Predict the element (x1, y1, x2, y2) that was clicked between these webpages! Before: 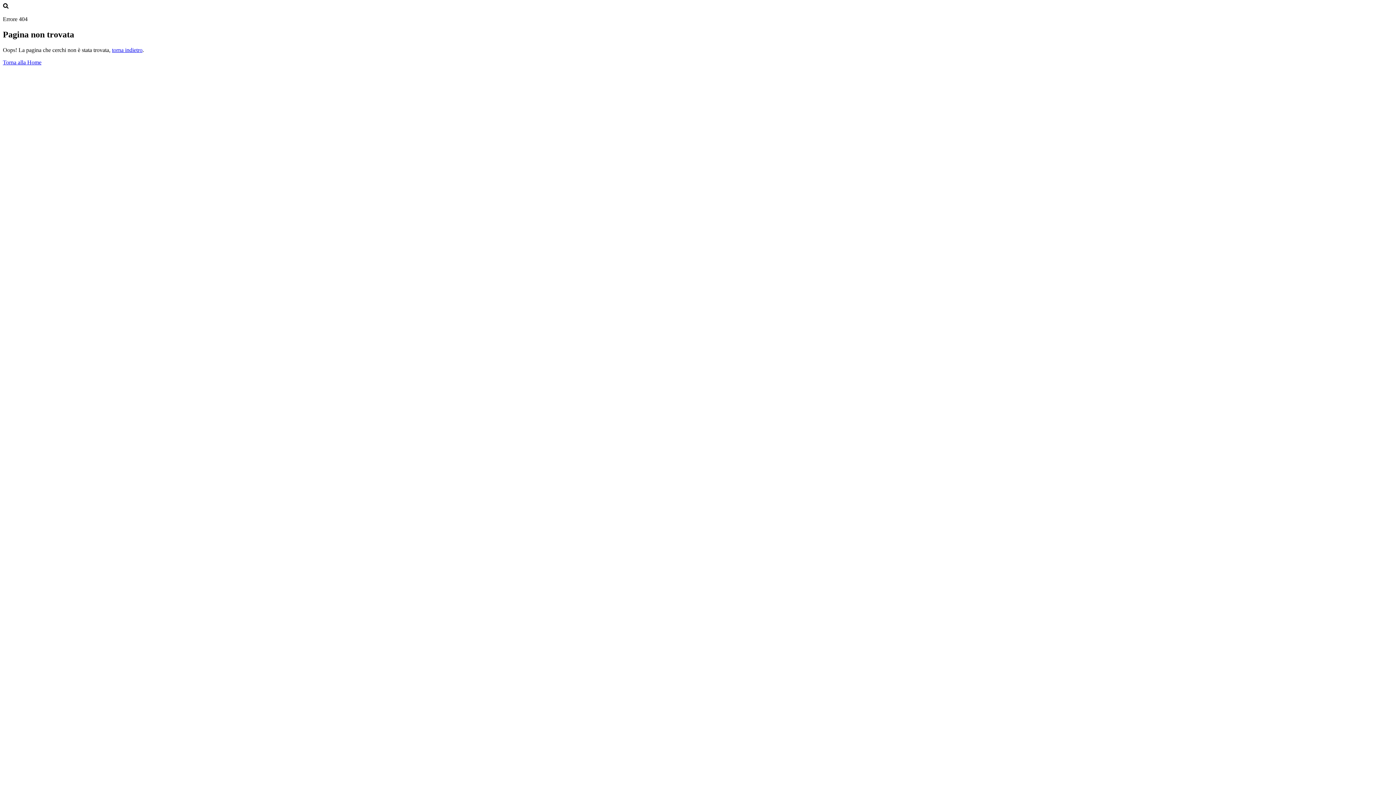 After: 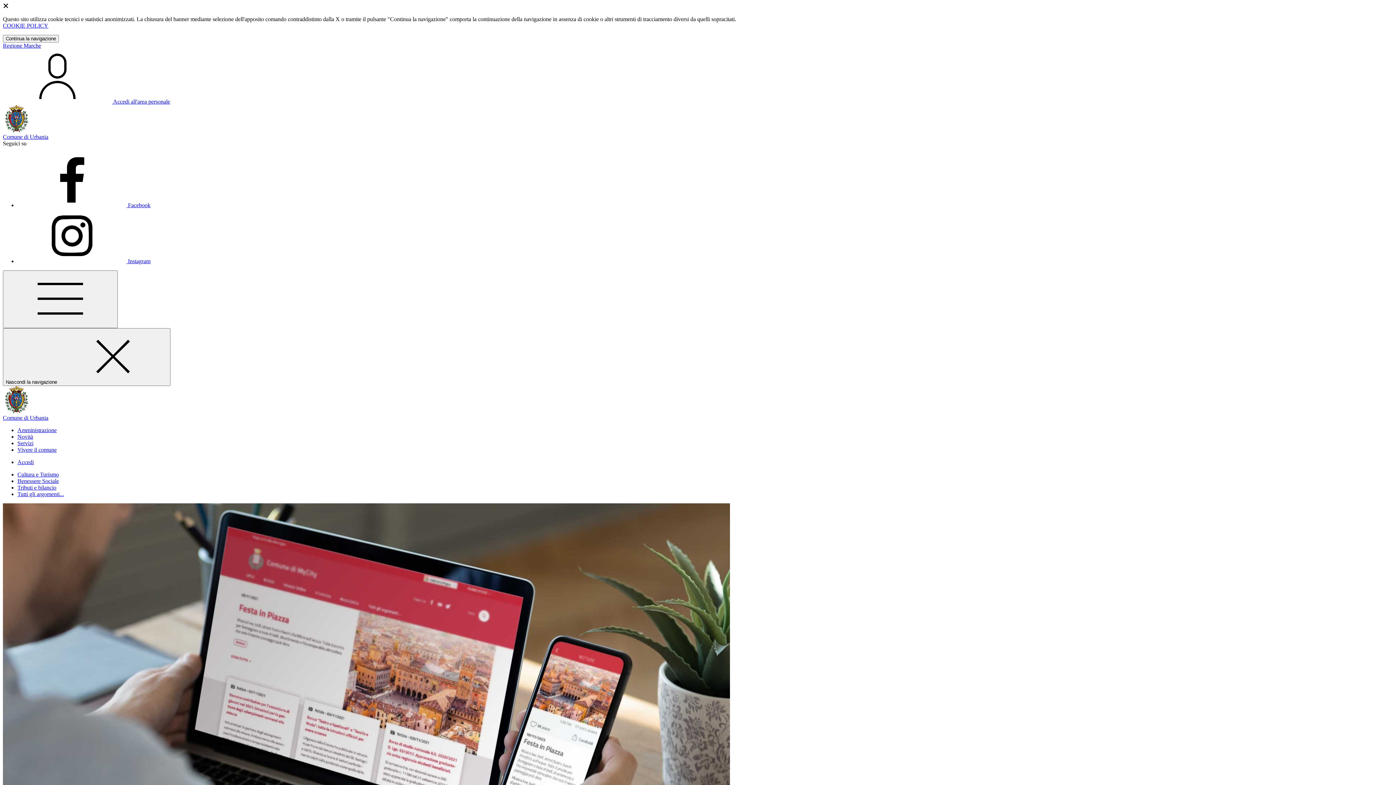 Action: label: Torna alla Home bbox: (2, 59, 41, 65)